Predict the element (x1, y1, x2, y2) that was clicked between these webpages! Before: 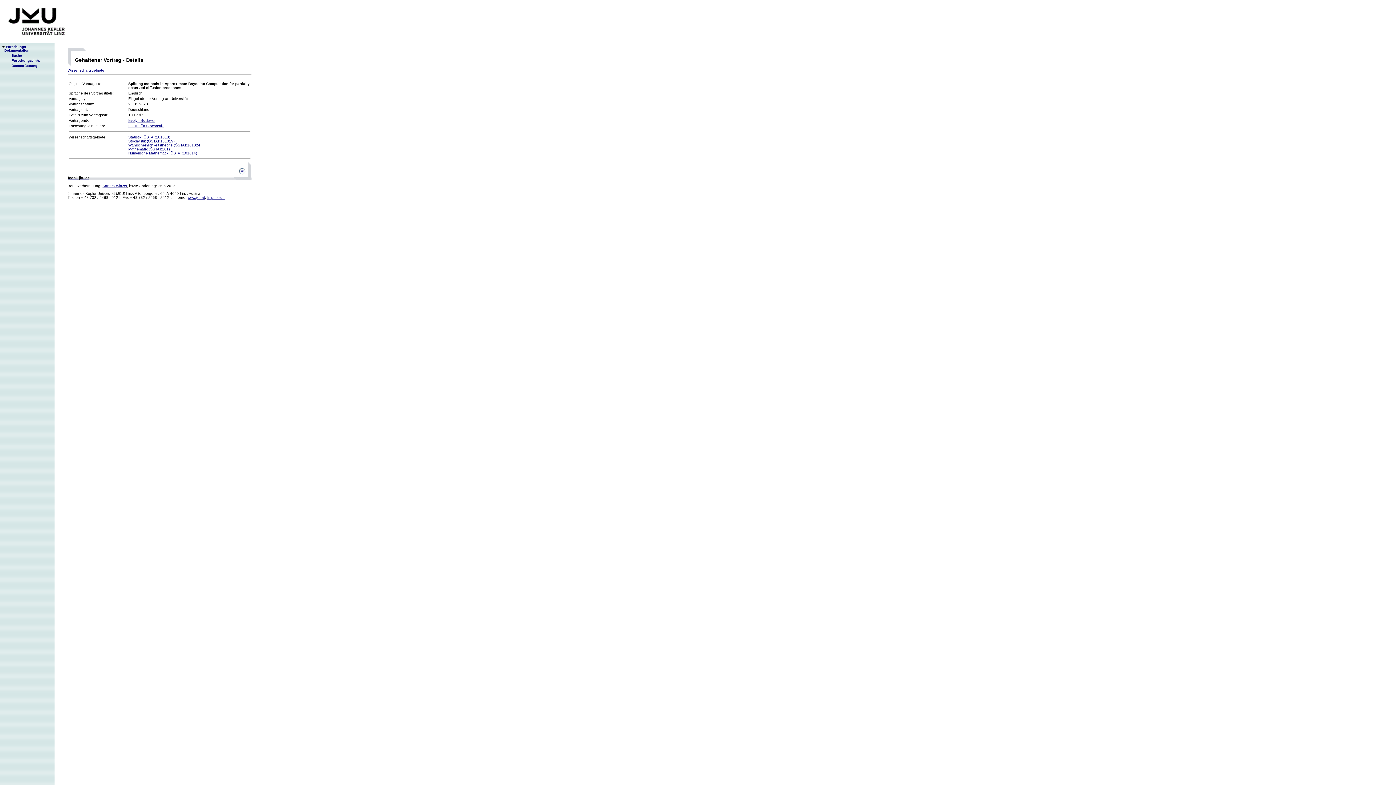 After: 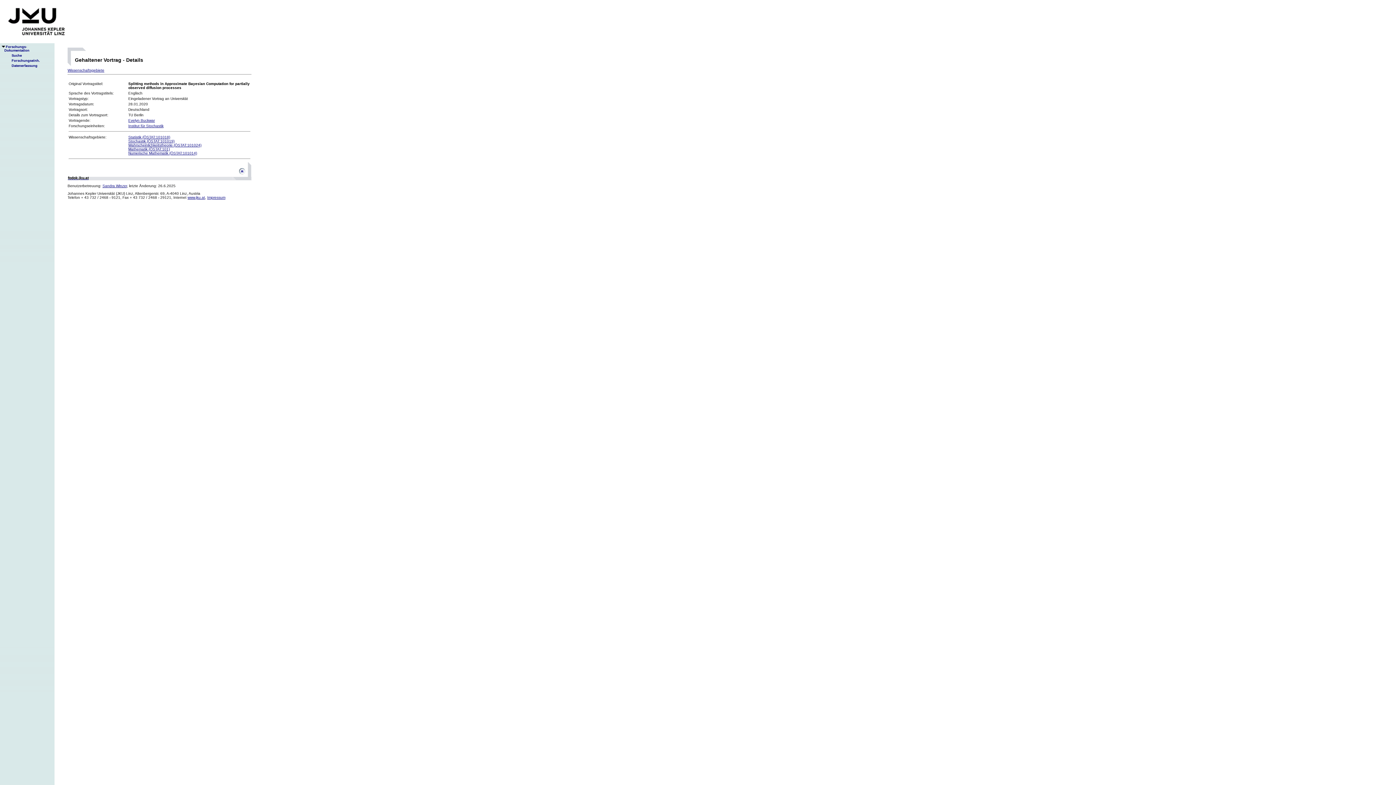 Action: bbox: (102, 183, 126, 187) label: Sandra Winzer